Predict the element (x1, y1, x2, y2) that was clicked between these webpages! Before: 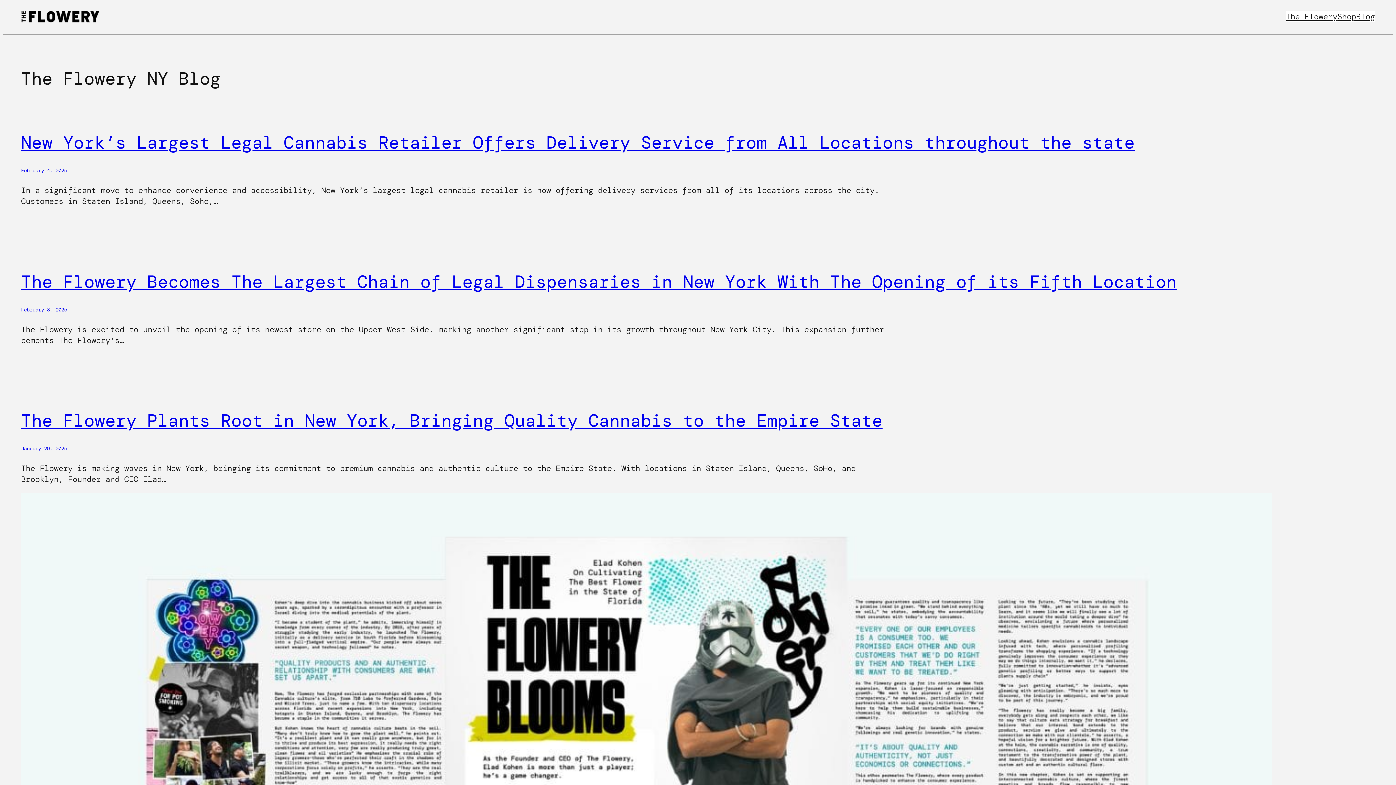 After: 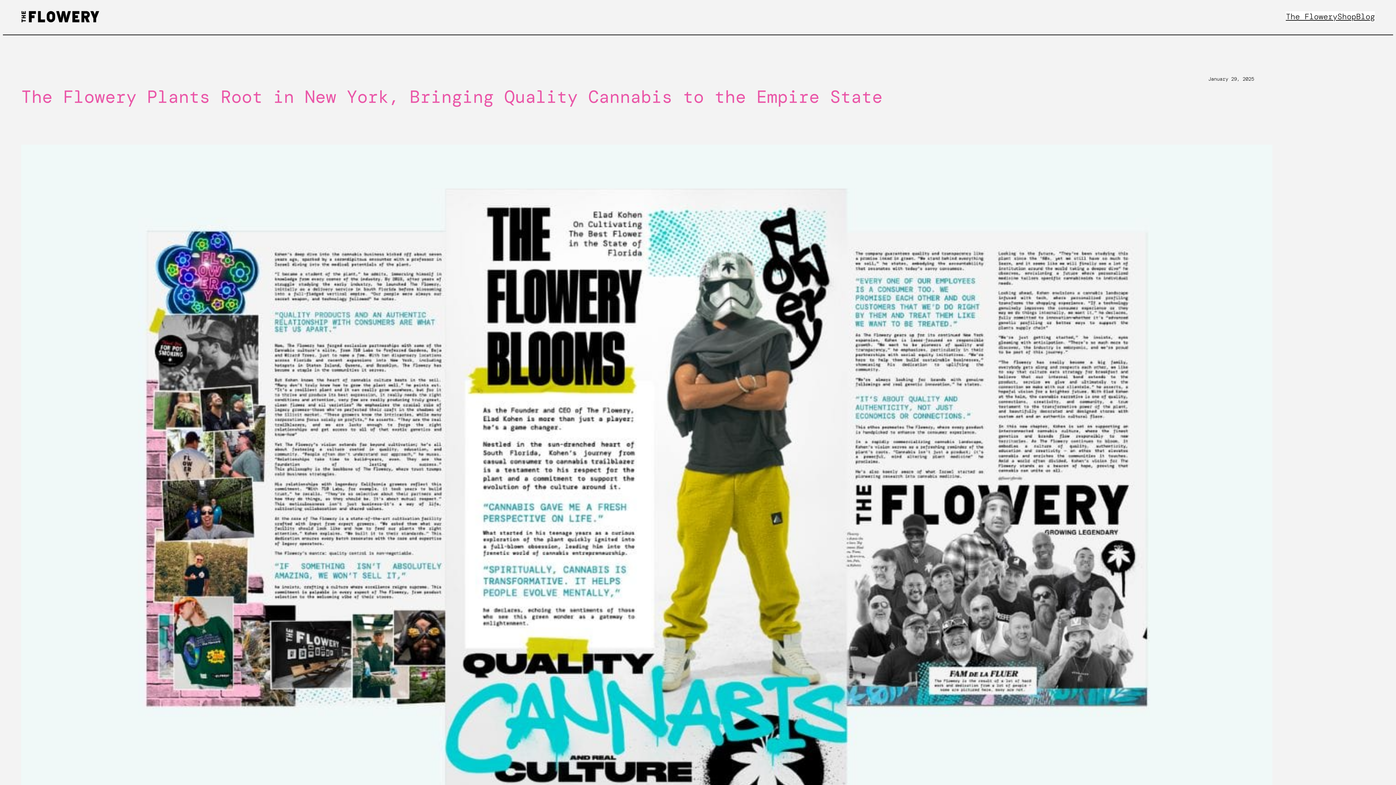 Action: label: The Flowery Plants Root in New York, Bringing Quality Cannabis to the Empire State bbox: (21, 409, 882, 432)